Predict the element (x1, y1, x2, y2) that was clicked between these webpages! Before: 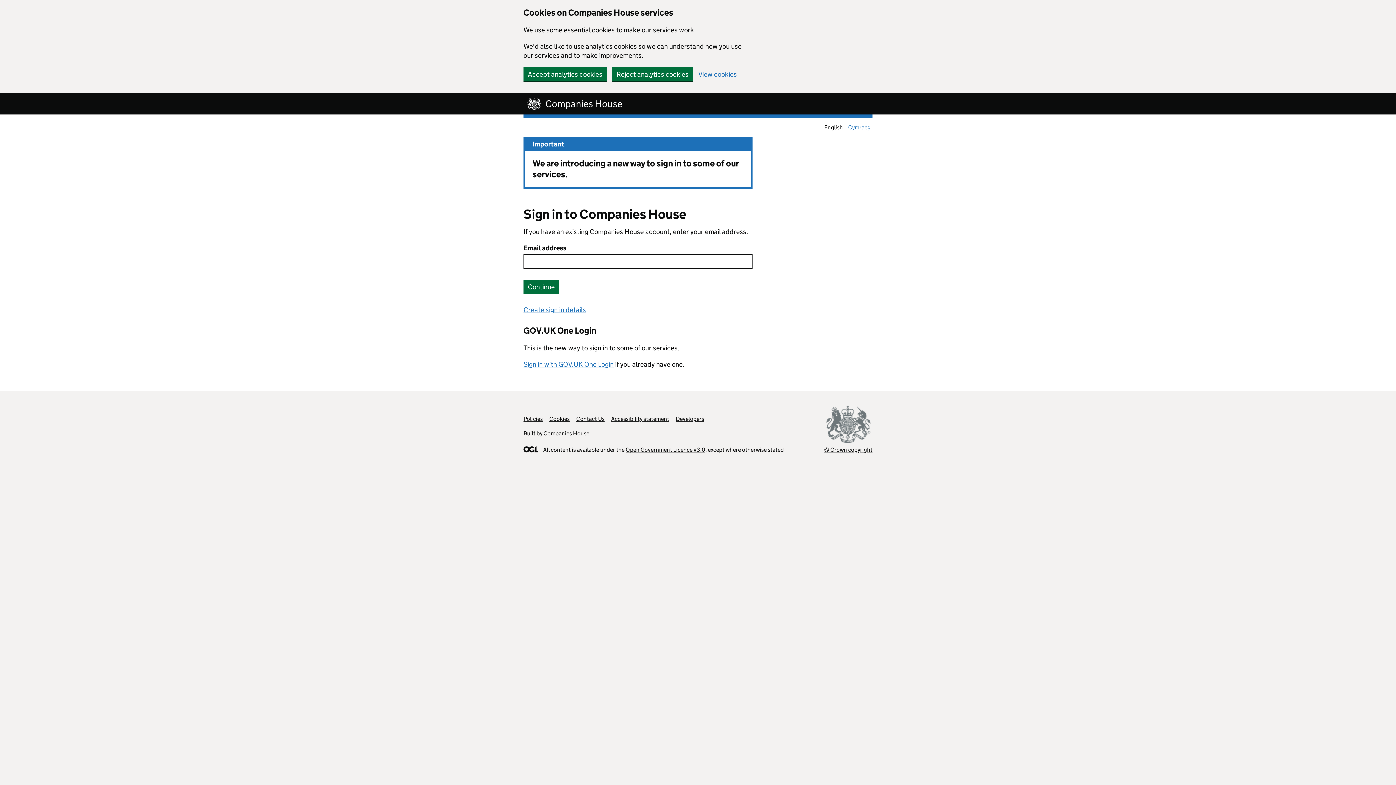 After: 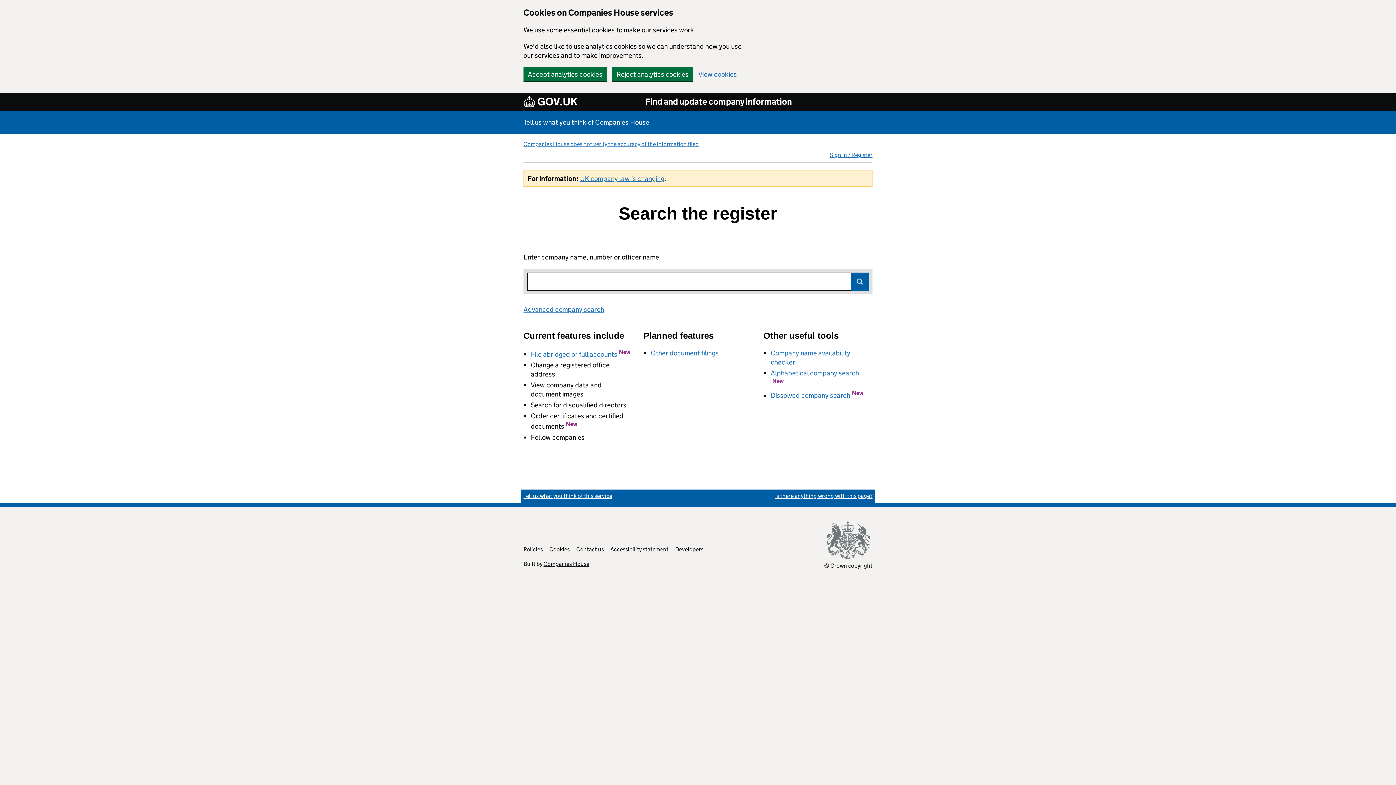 Action: label: Companies House bbox: (523, 96, 630, 110)